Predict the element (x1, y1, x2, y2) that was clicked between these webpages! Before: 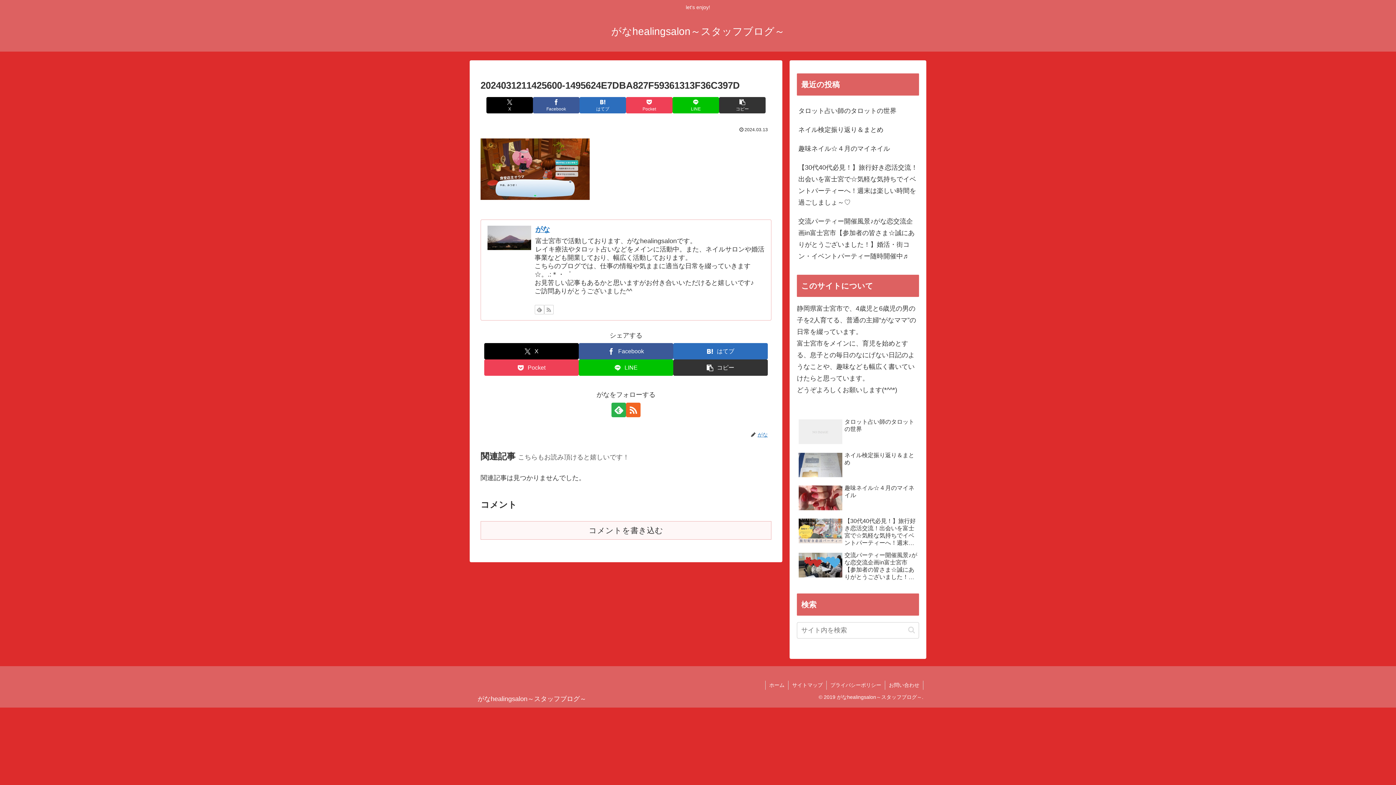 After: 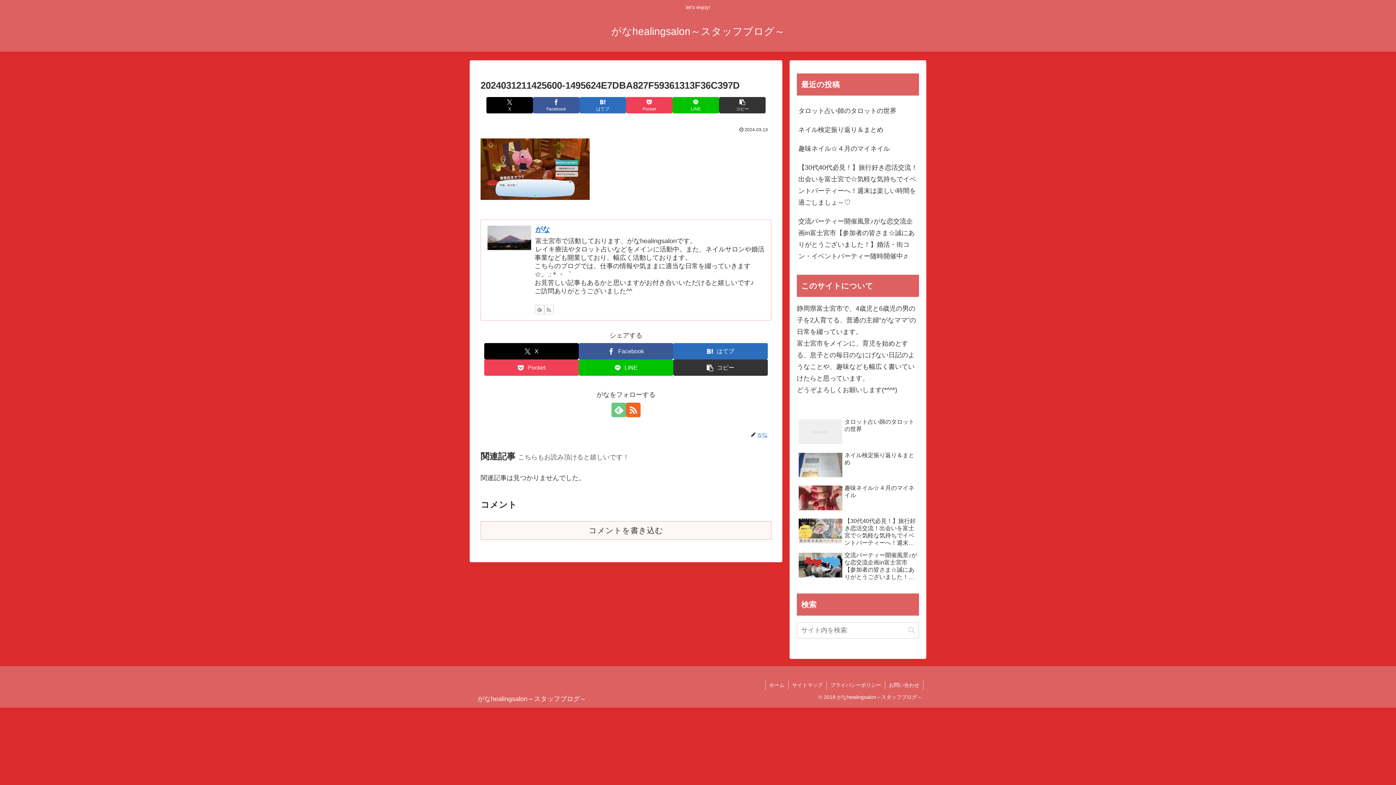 Action: bbox: (611, 402, 626, 417) label: feedlyで更新情報を購読